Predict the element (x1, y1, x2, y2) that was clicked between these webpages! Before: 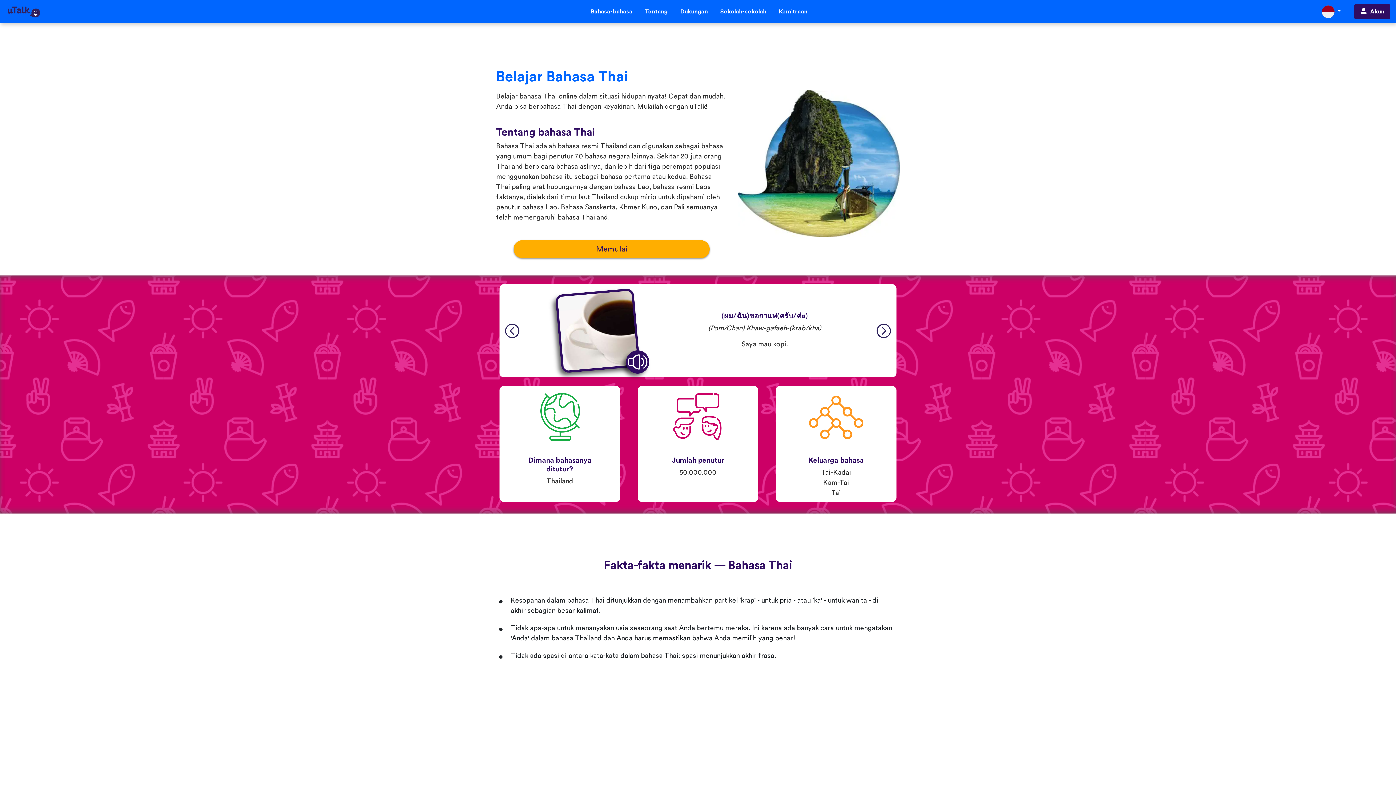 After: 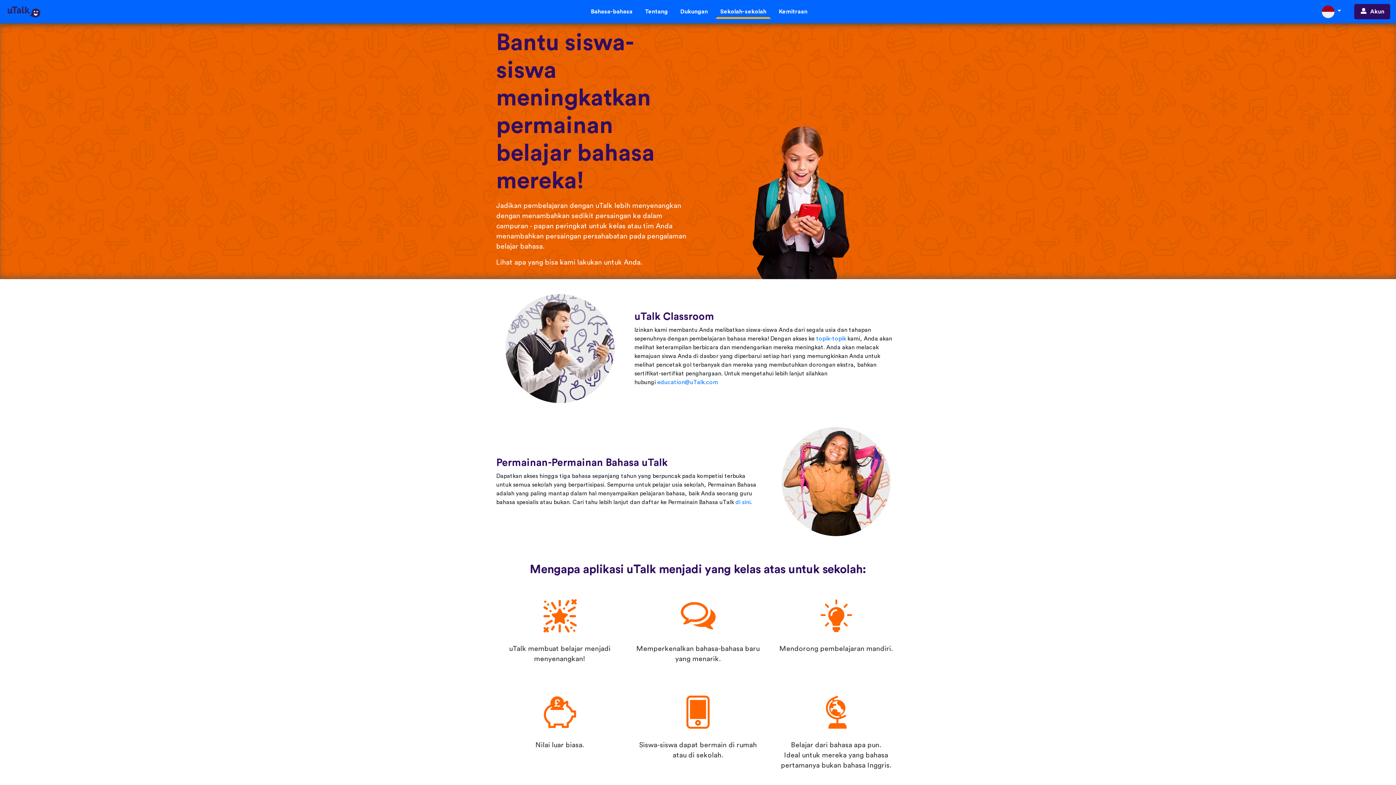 Action: bbox: (715, 4, 771, 19) label: Sekolah-sekolah